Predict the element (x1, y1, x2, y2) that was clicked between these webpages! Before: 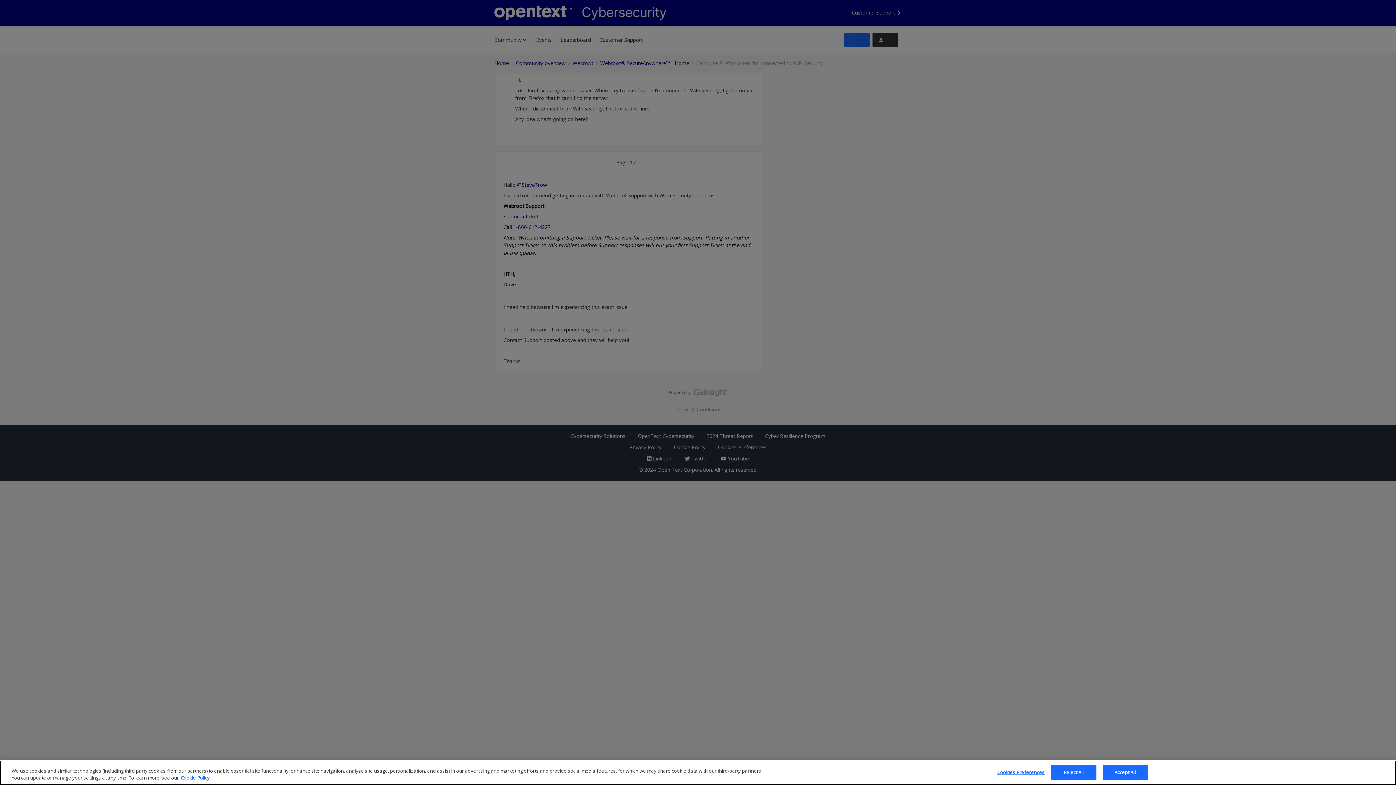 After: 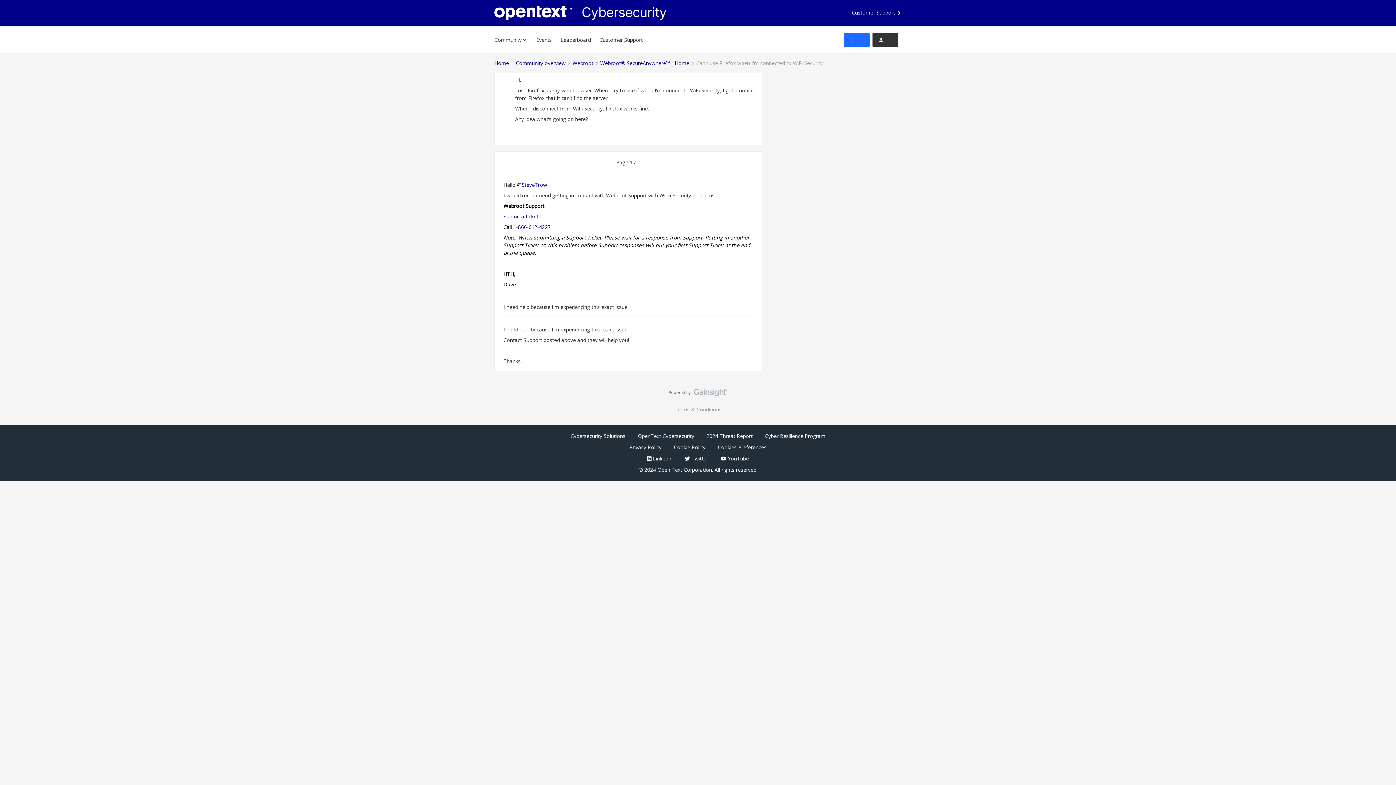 Action: label: Reject All bbox: (1051, 765, 1096, 780)